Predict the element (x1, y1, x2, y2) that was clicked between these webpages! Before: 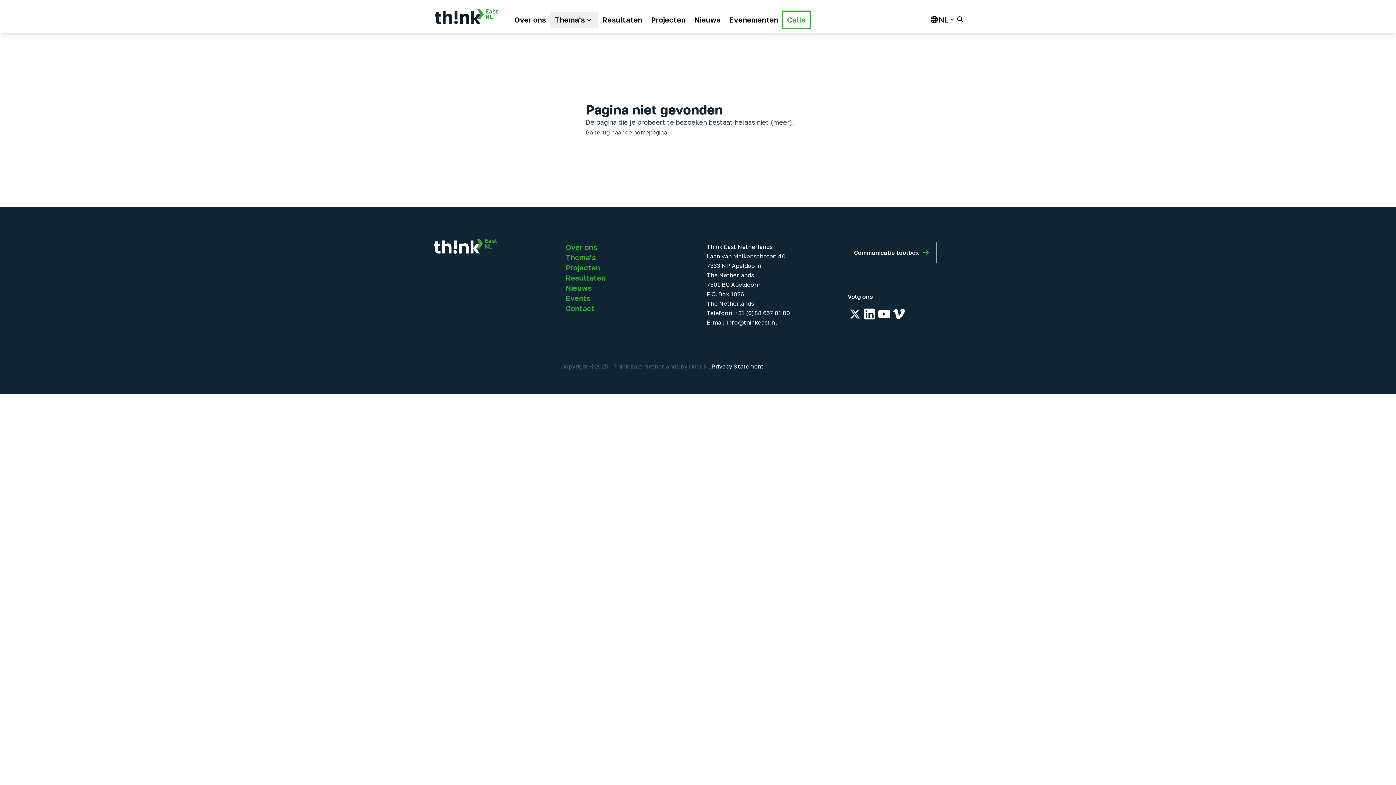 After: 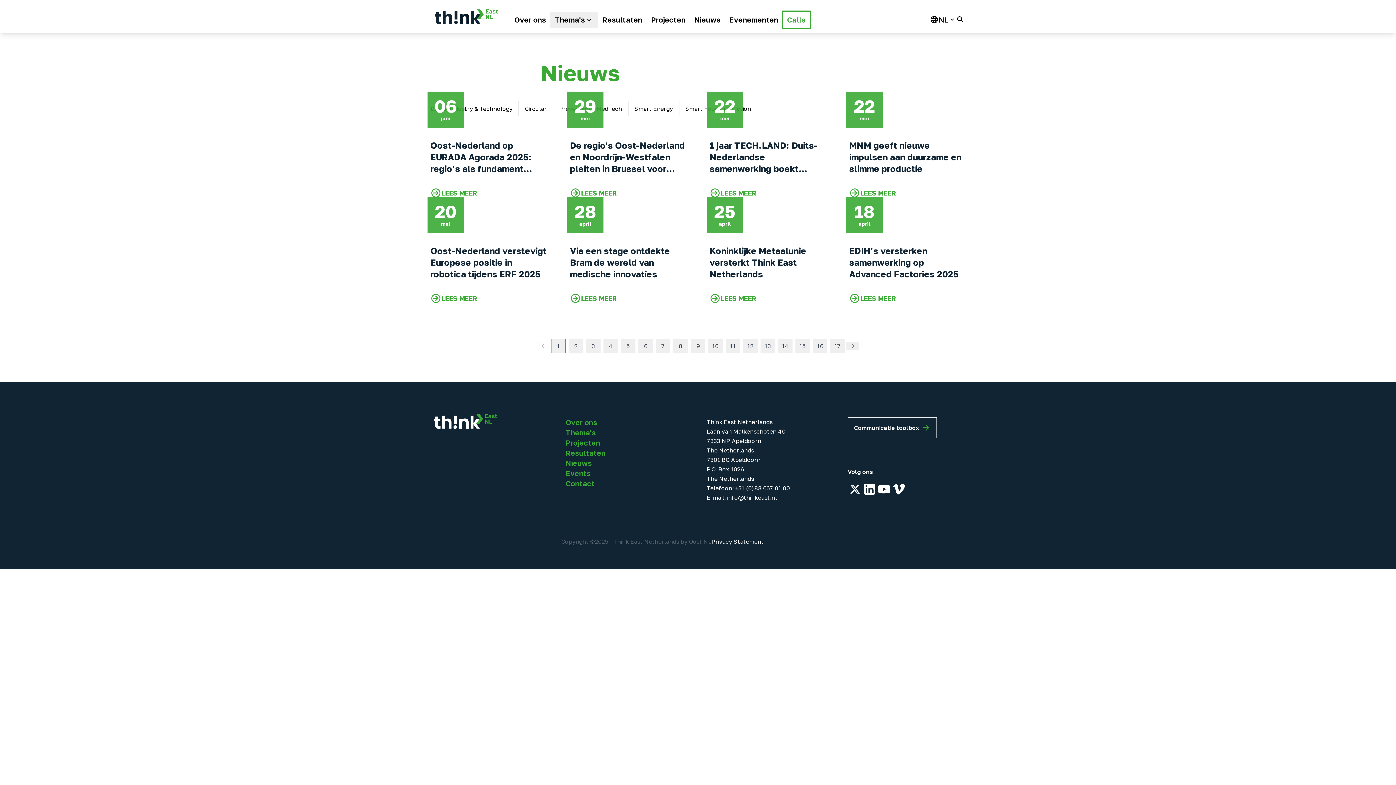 Action: bbox: (565, 283, 591, 292) label: Nieuws